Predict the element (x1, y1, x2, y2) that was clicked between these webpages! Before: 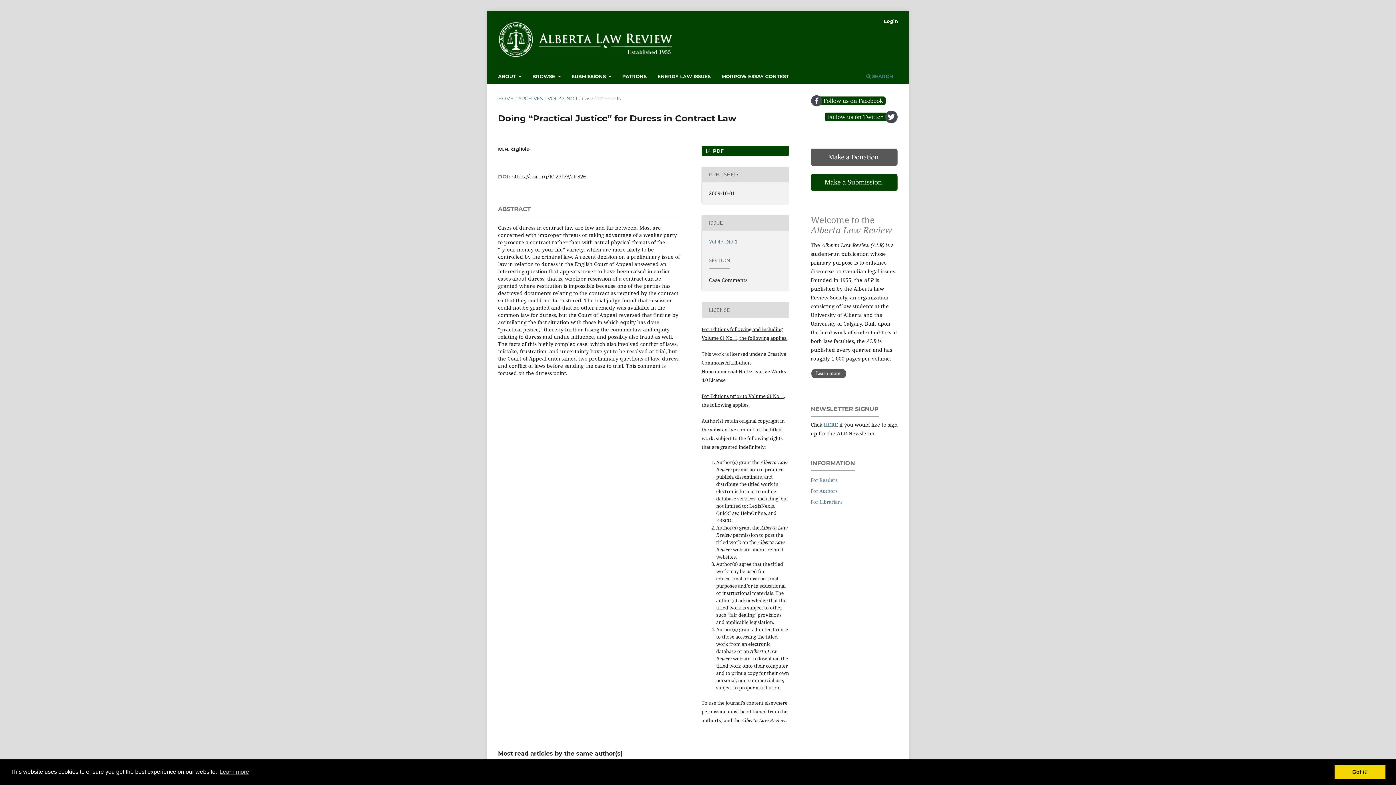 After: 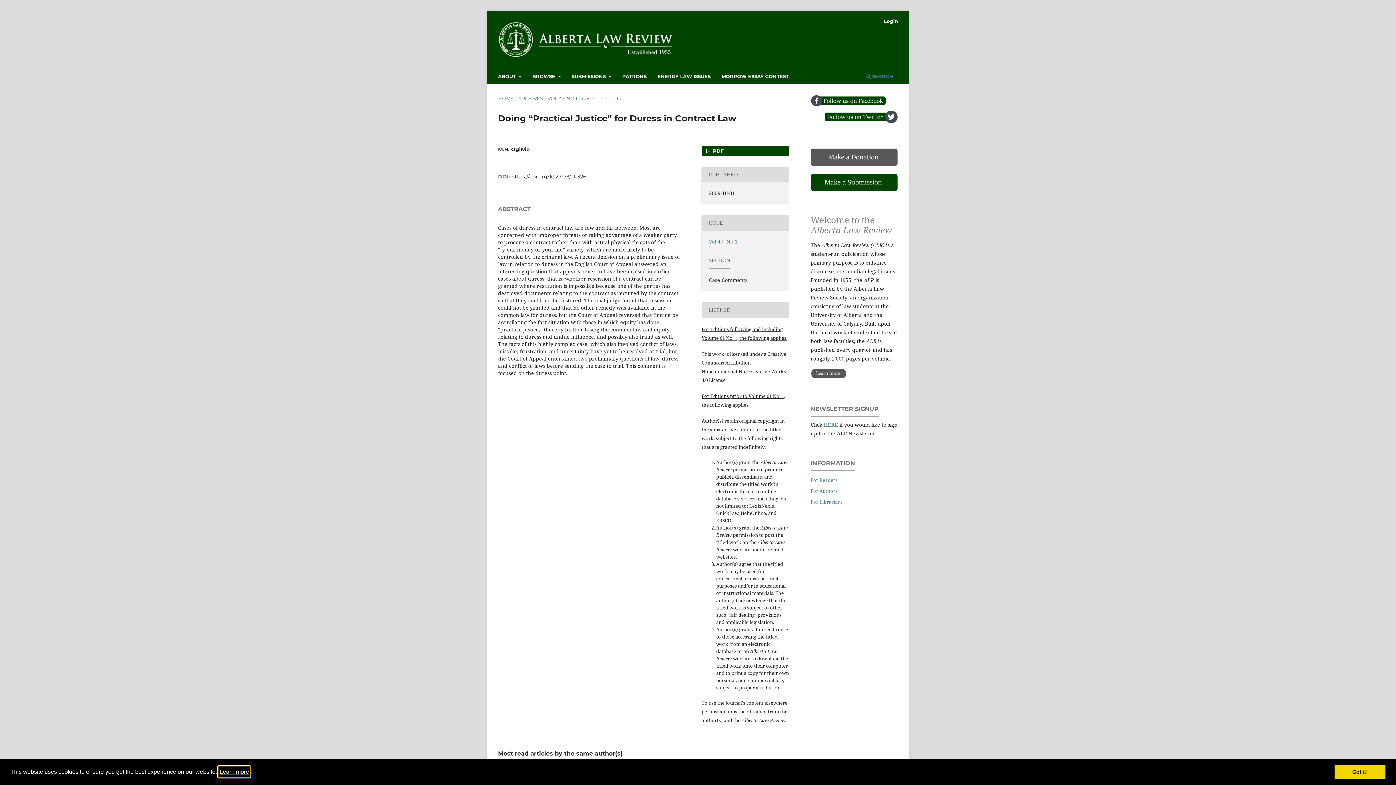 Action: bbox: (218, 766, 250, 777) label: learn more about cookies